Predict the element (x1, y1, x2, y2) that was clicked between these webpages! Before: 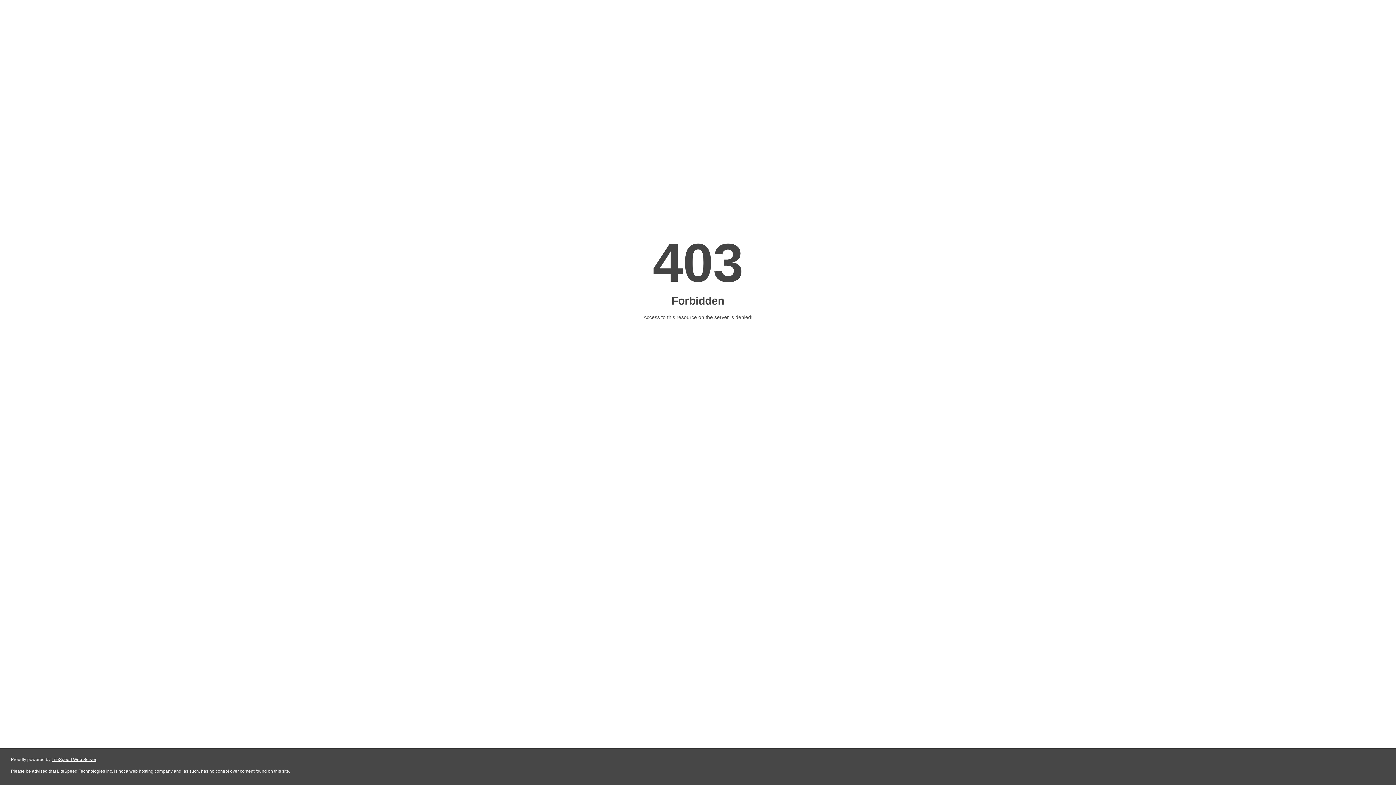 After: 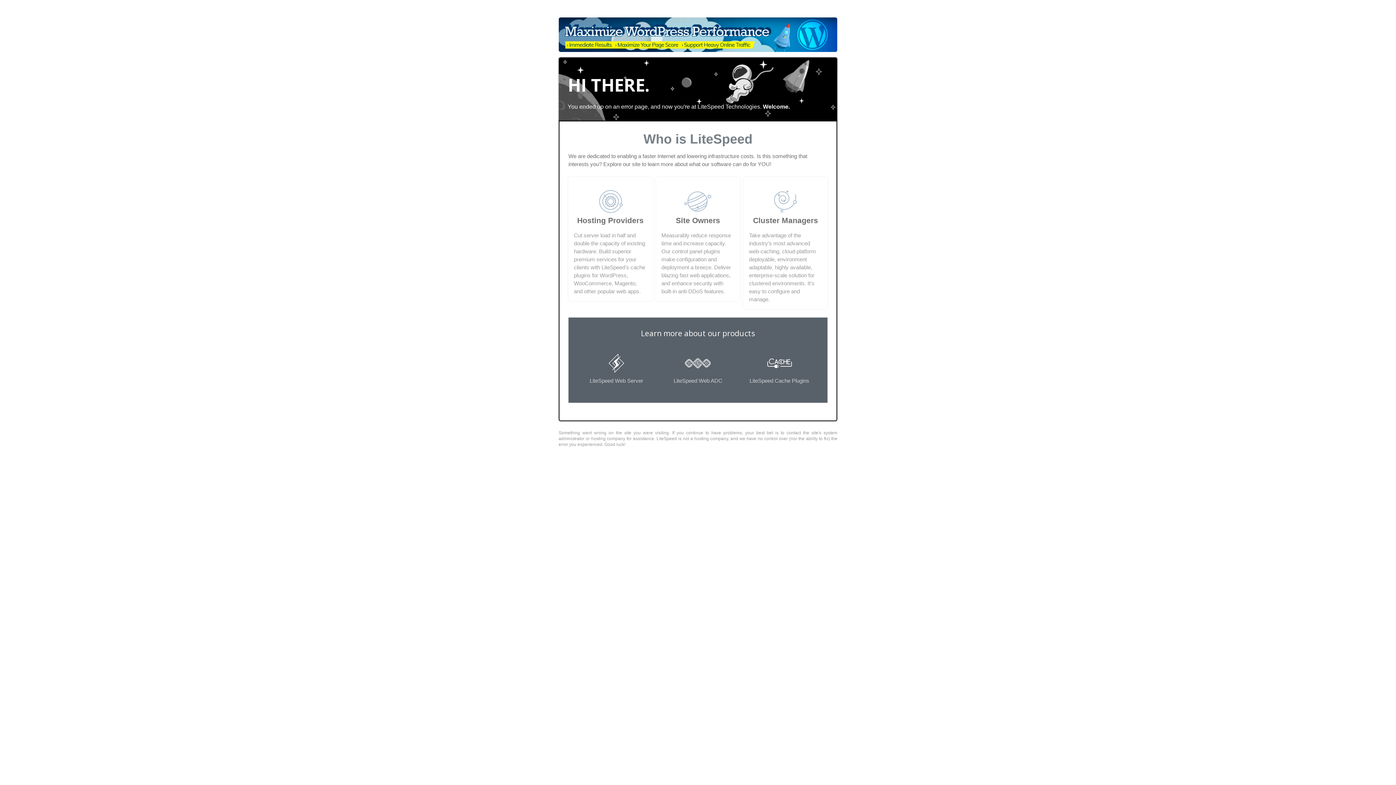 Action: bbox: (51, 757, 96, 762) label: LiteSpeed Web Server